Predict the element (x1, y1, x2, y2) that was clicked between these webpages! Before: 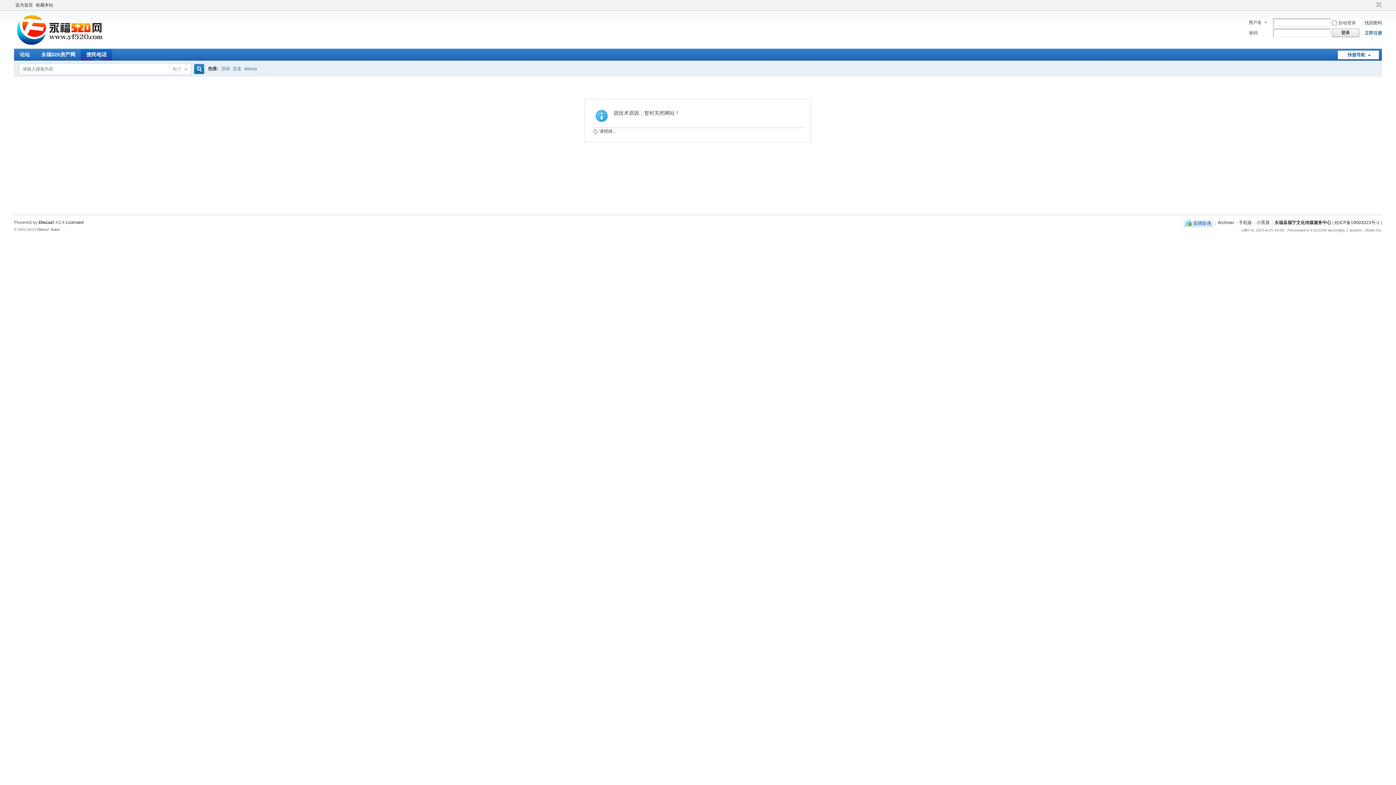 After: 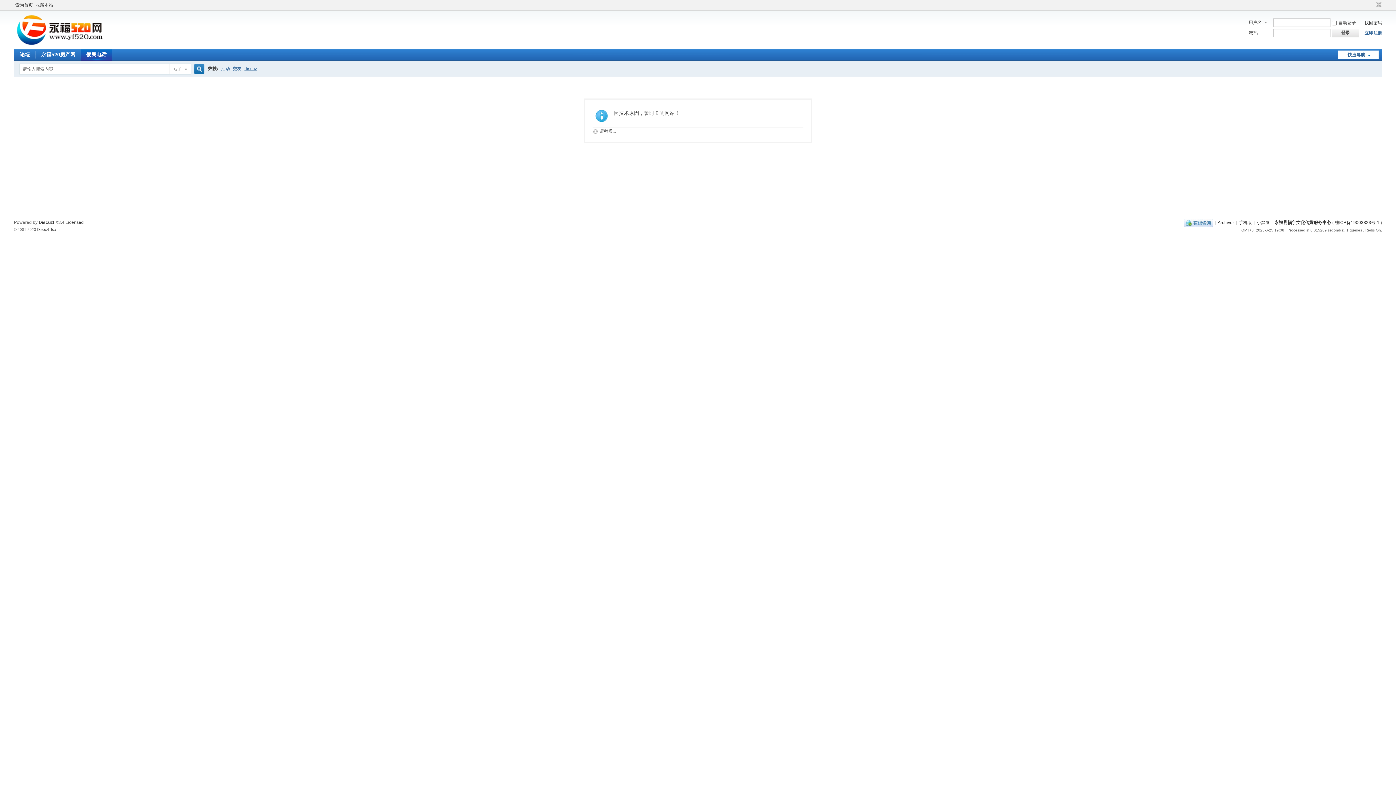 Action: bbox: (244, 61, 257, 76) label: discuz